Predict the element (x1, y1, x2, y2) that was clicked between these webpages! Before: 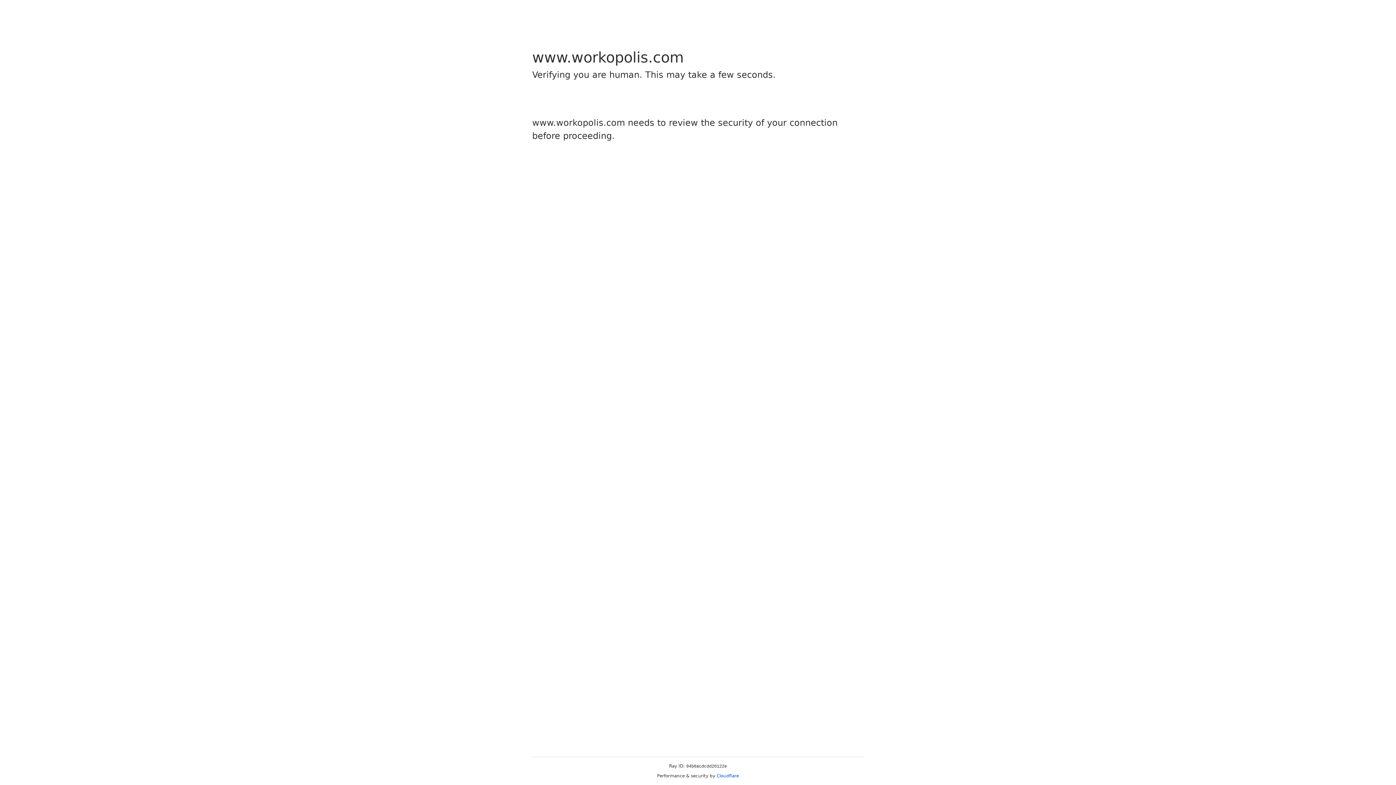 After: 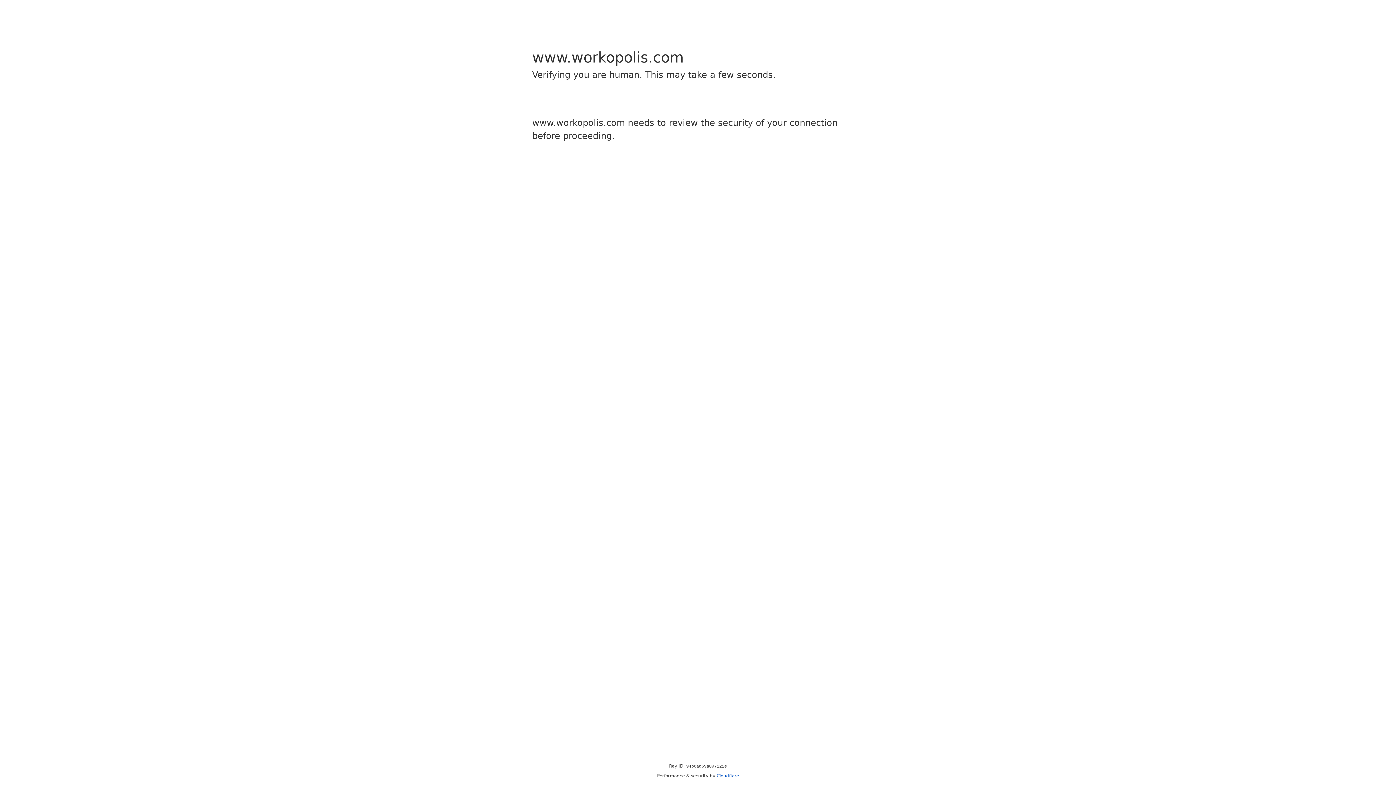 Action: label: Cloudflare bbox: (716, 773, 739, 778)